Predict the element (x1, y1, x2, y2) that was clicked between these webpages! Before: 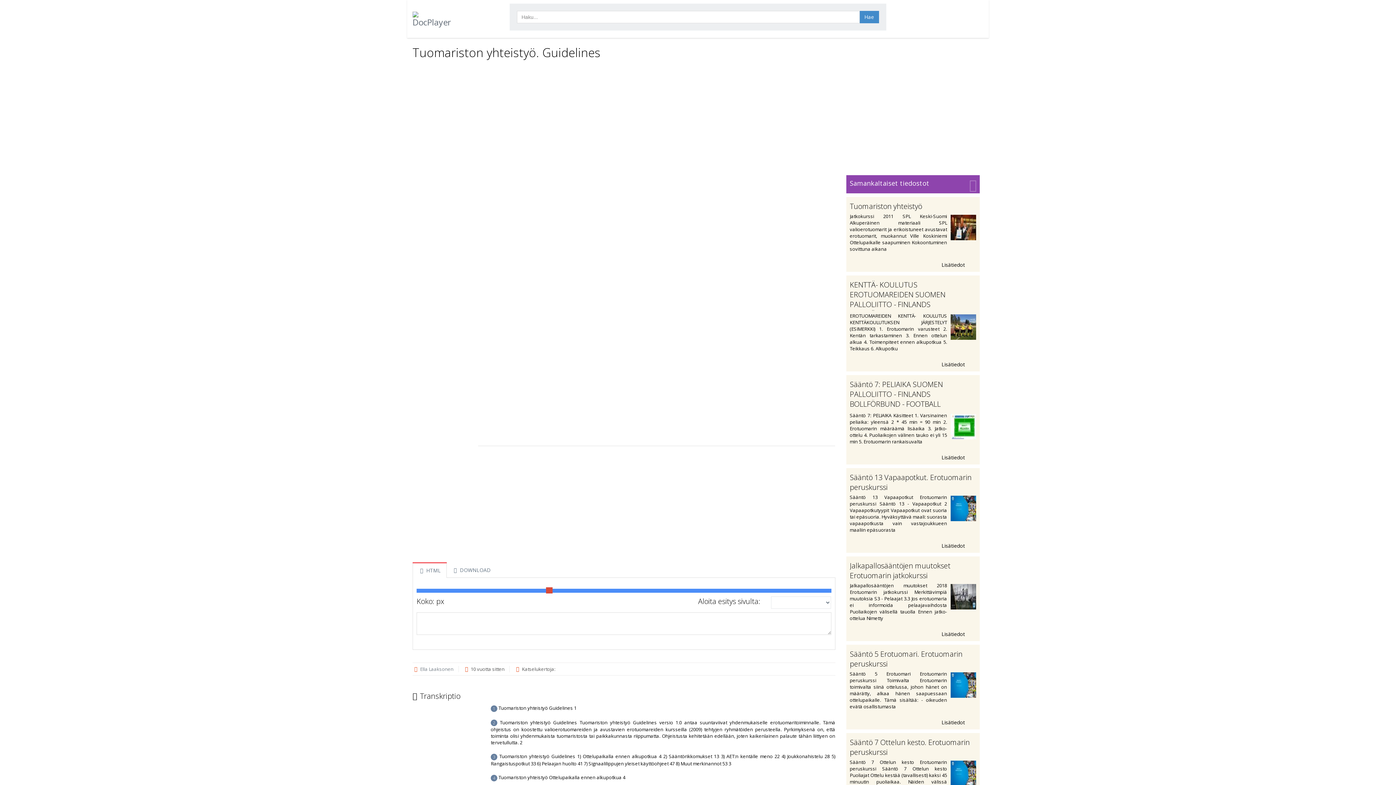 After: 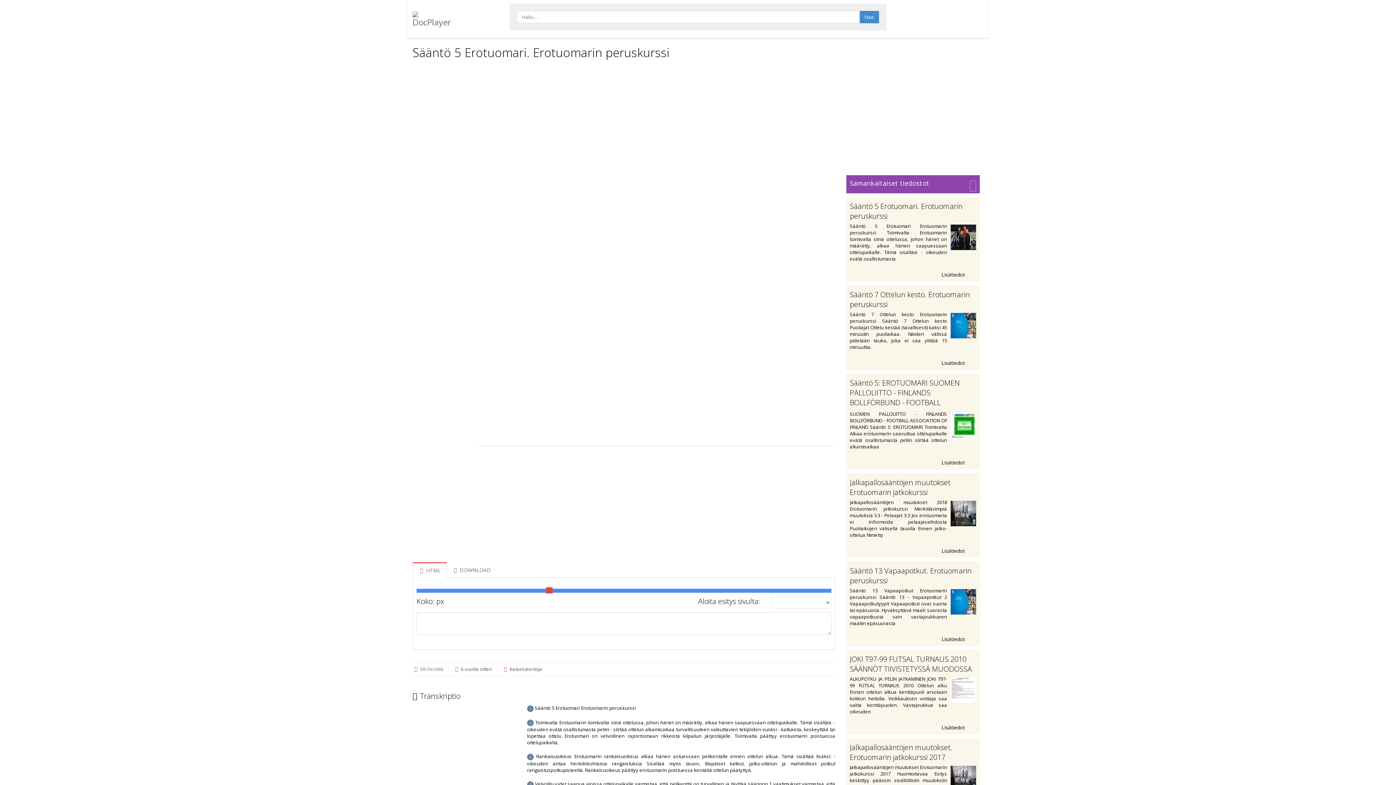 Action: bbox: (850, 717, 976, 726) label: Lisätiedot 